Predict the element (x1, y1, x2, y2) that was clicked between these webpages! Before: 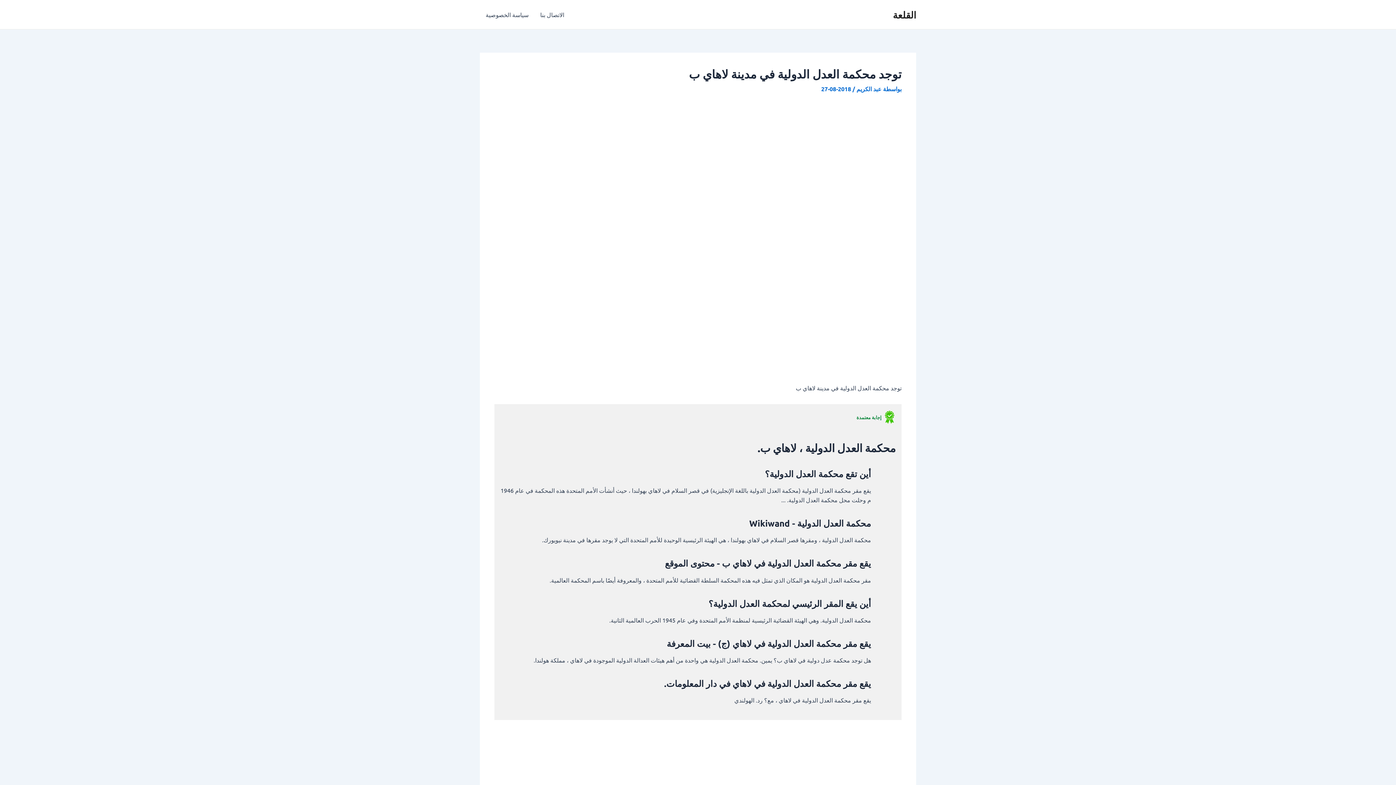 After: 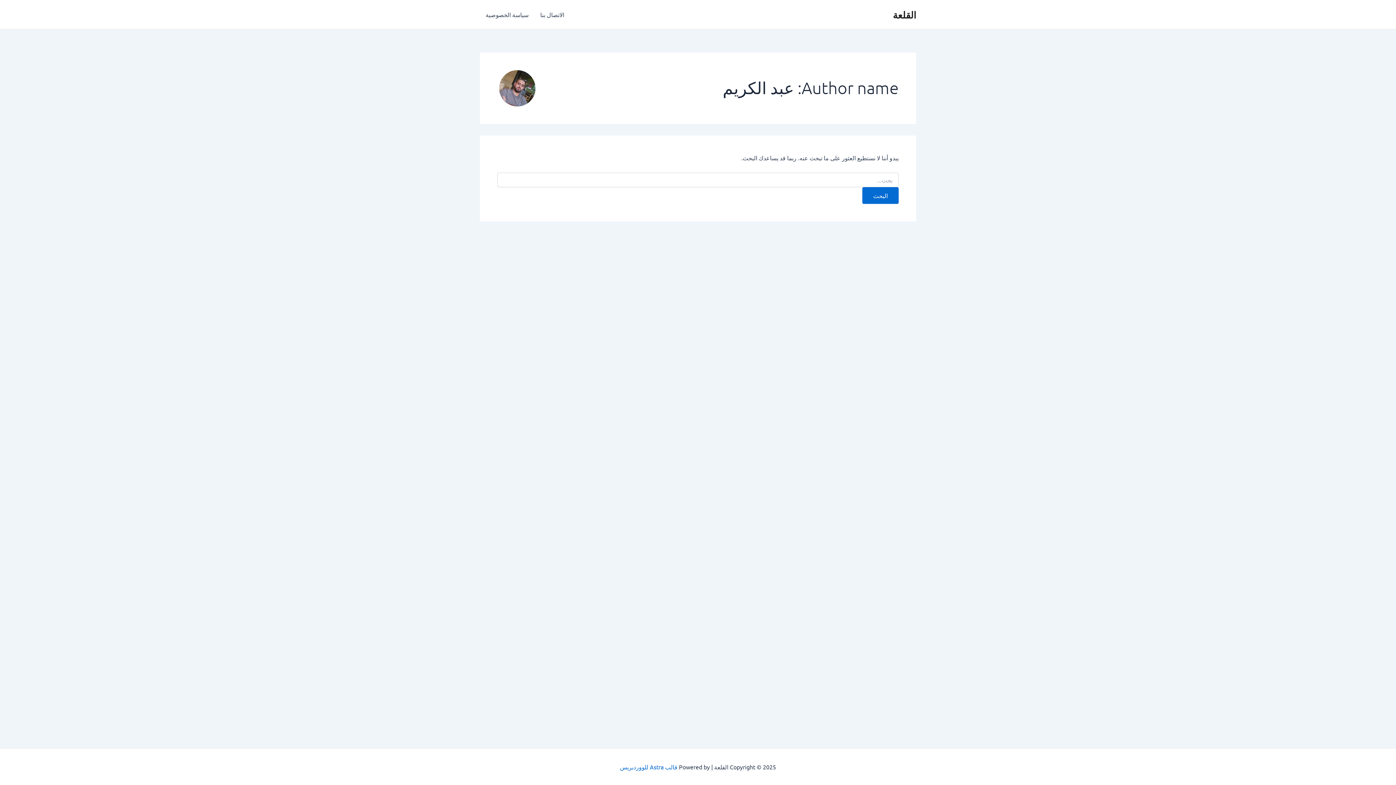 Action: label: عبد الكريم  bbox: (855, 85, 881, 92)